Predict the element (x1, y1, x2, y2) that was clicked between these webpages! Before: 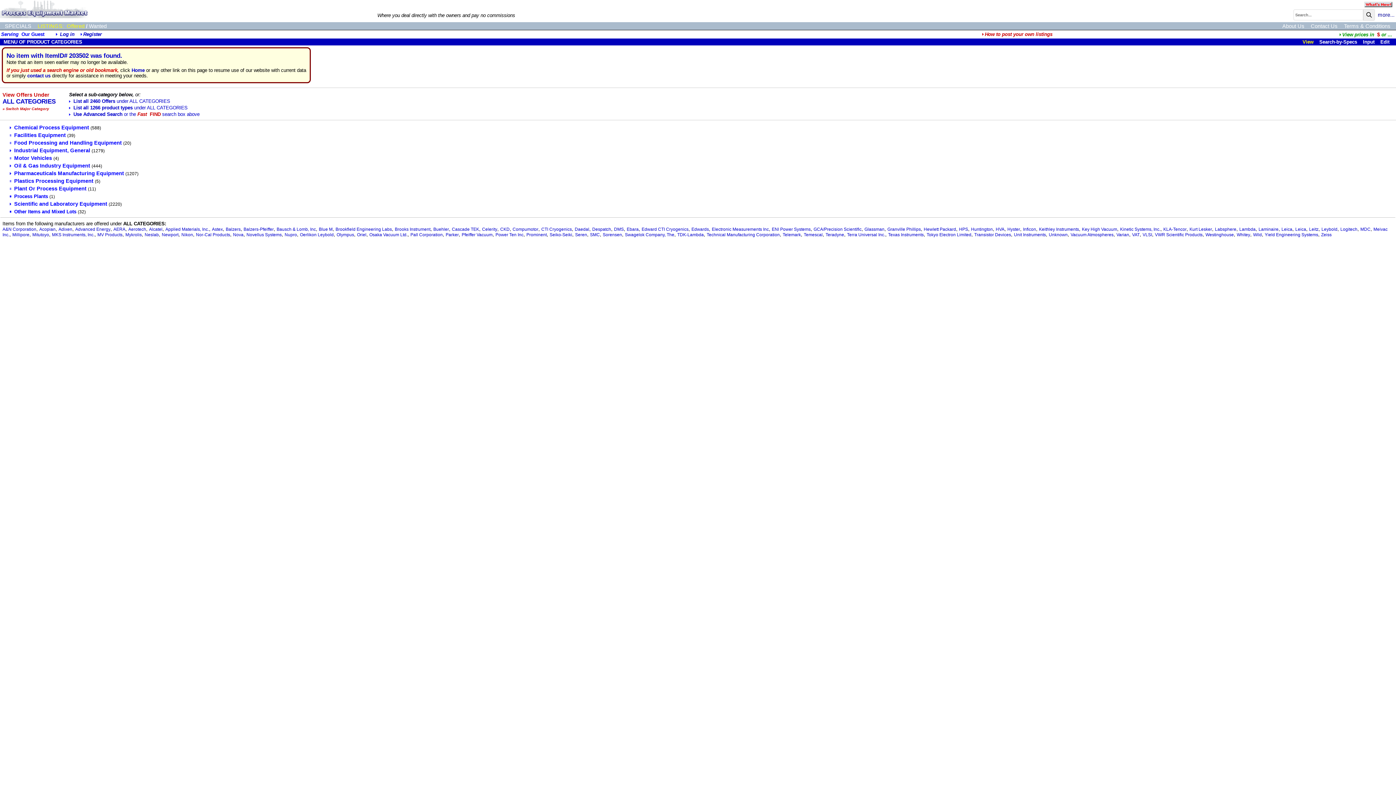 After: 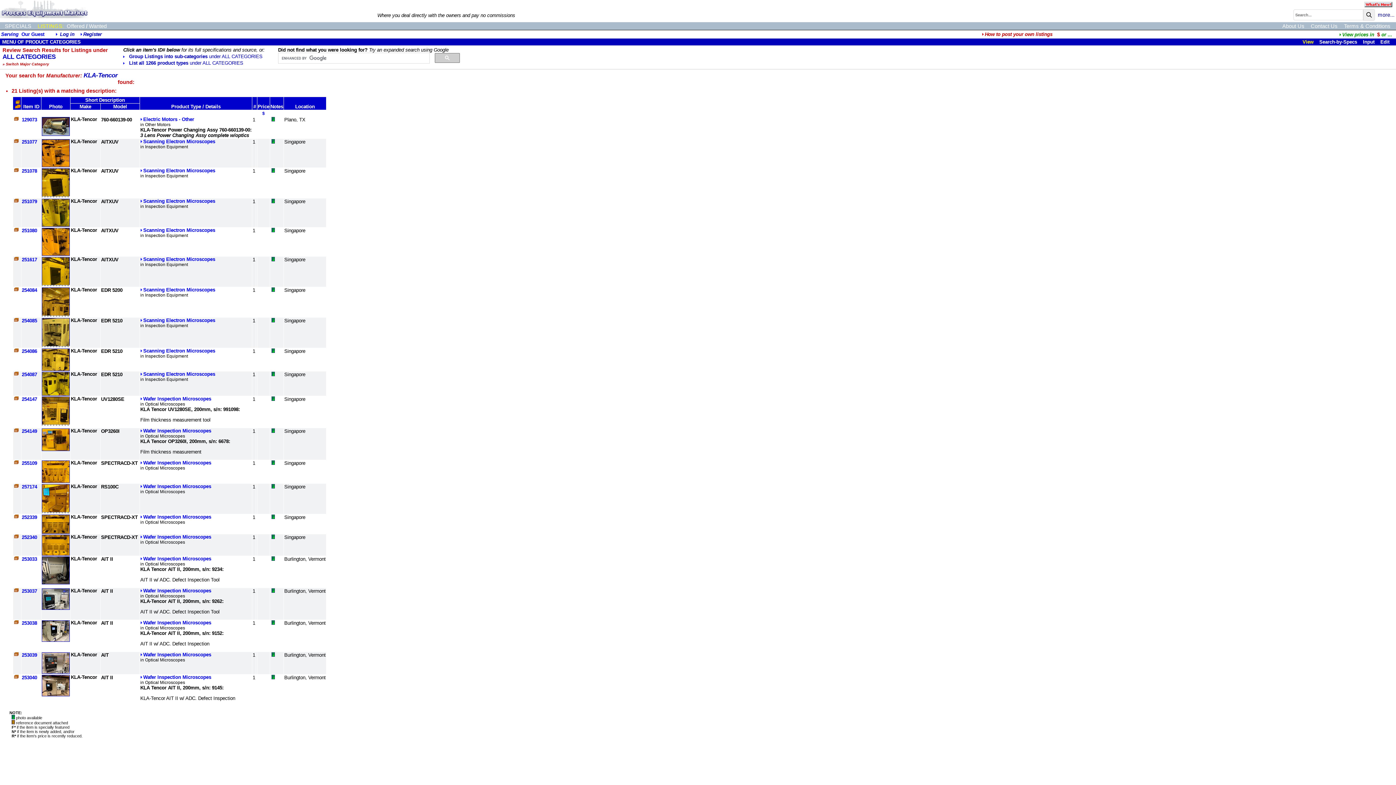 Action: bbox: (1163, 226, 1186, 231) label: KLA-Tencor